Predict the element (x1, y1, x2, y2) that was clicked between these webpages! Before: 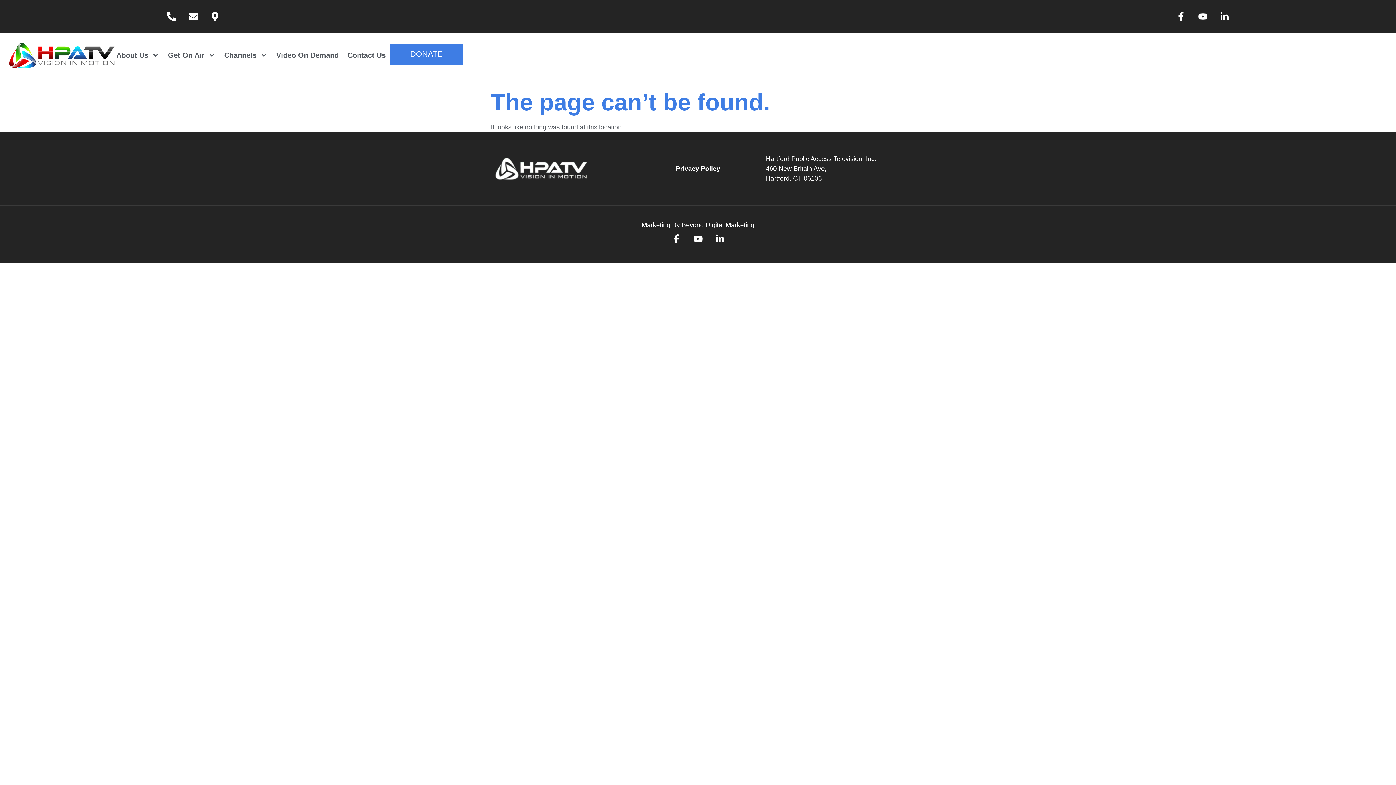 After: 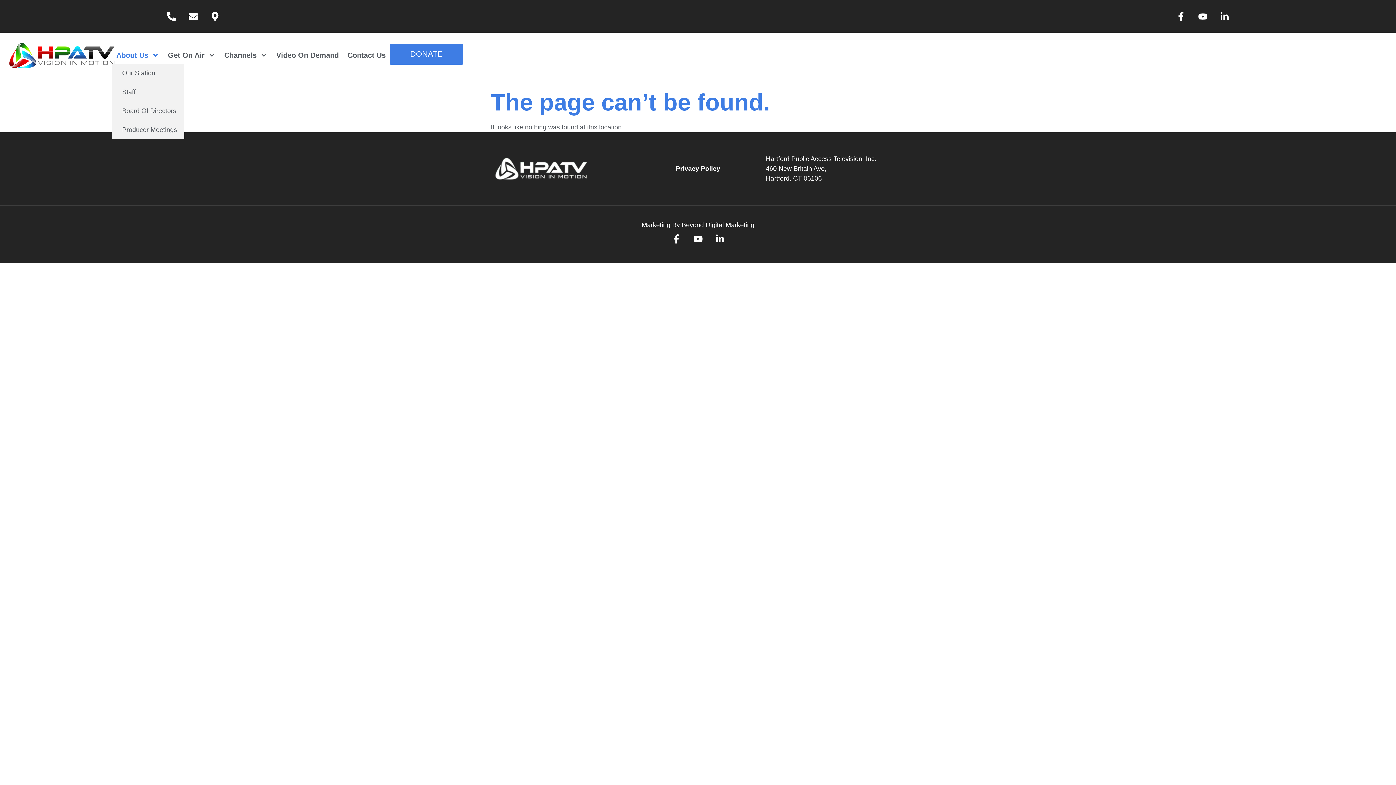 Action: label: About Us bbox: (111, 47, 163, 63)